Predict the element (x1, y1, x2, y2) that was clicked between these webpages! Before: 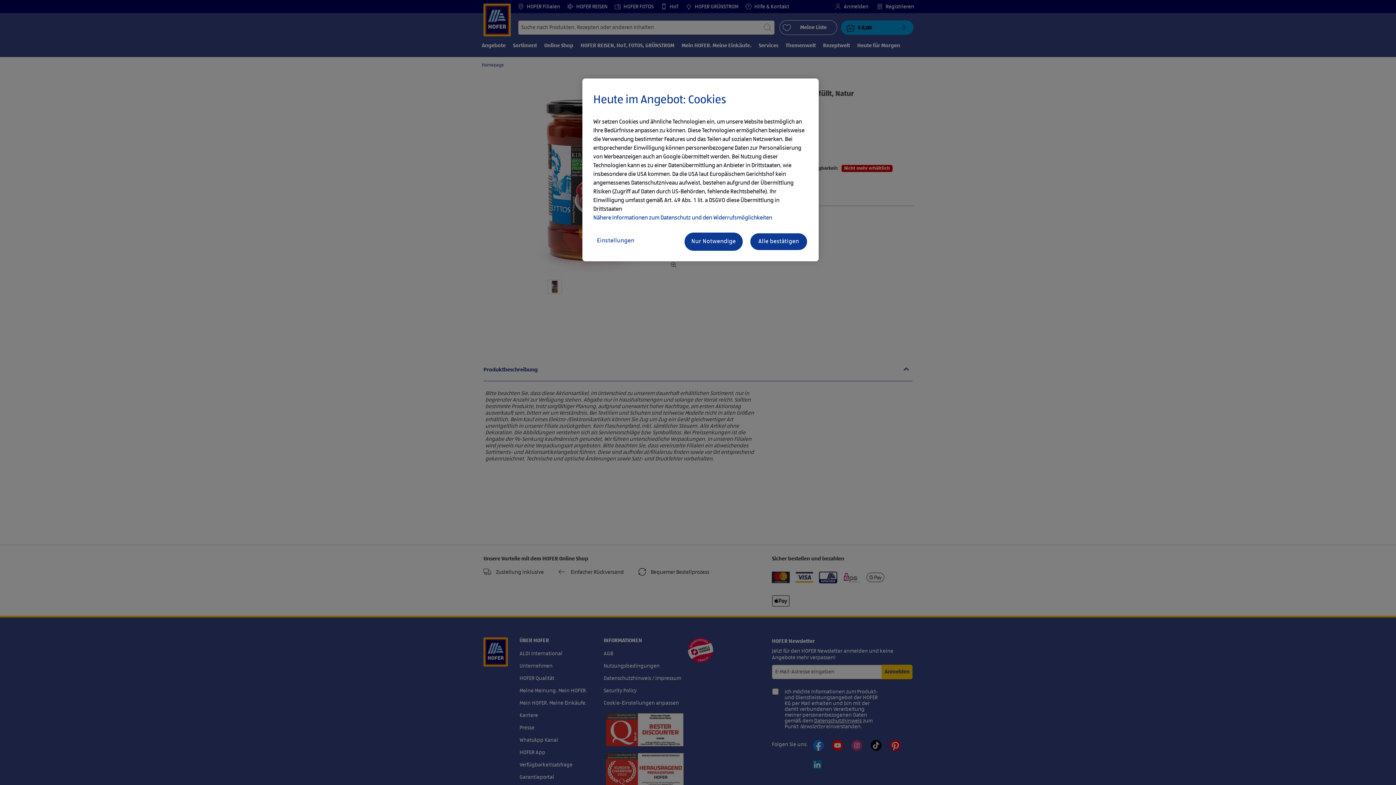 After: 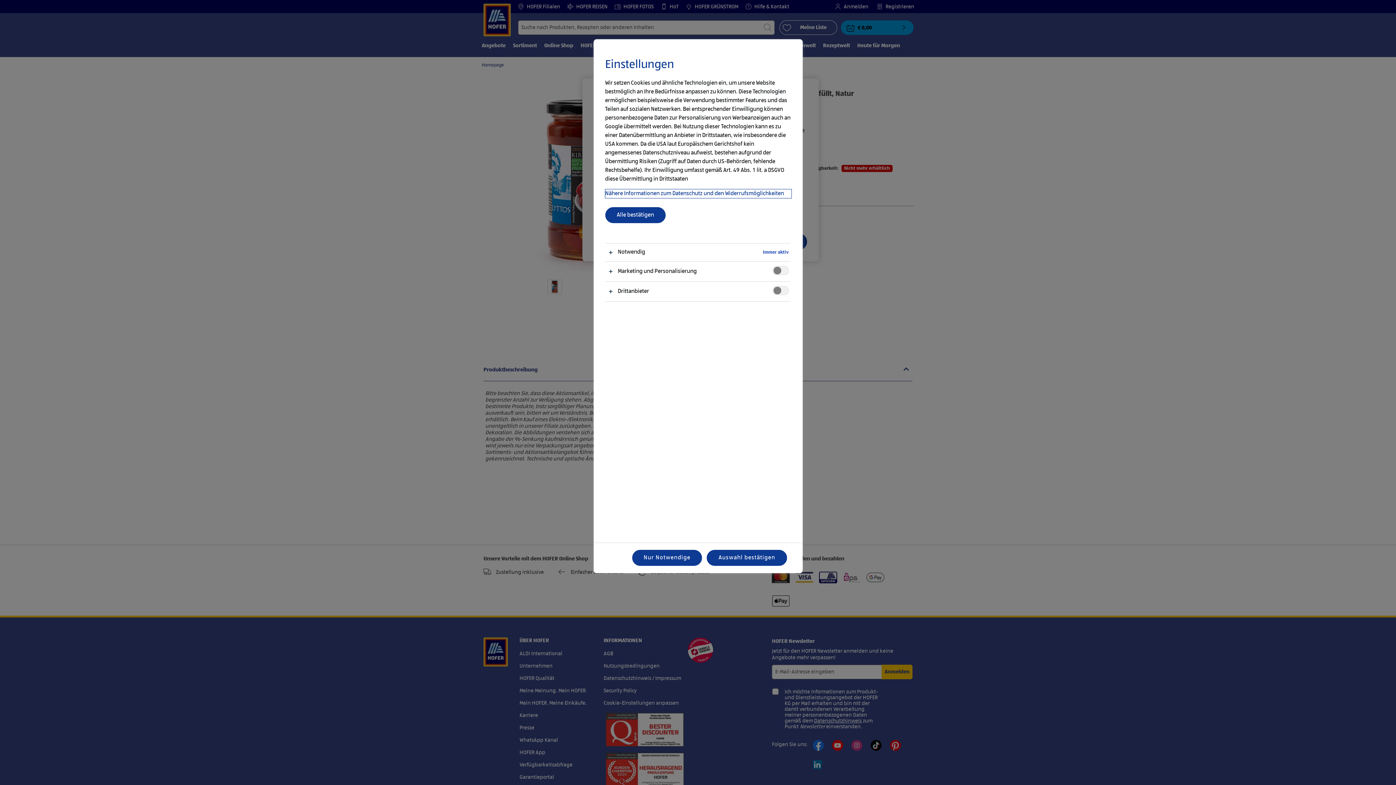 Action: label: Einstellungen bbox: (593, 232, 651, 249)